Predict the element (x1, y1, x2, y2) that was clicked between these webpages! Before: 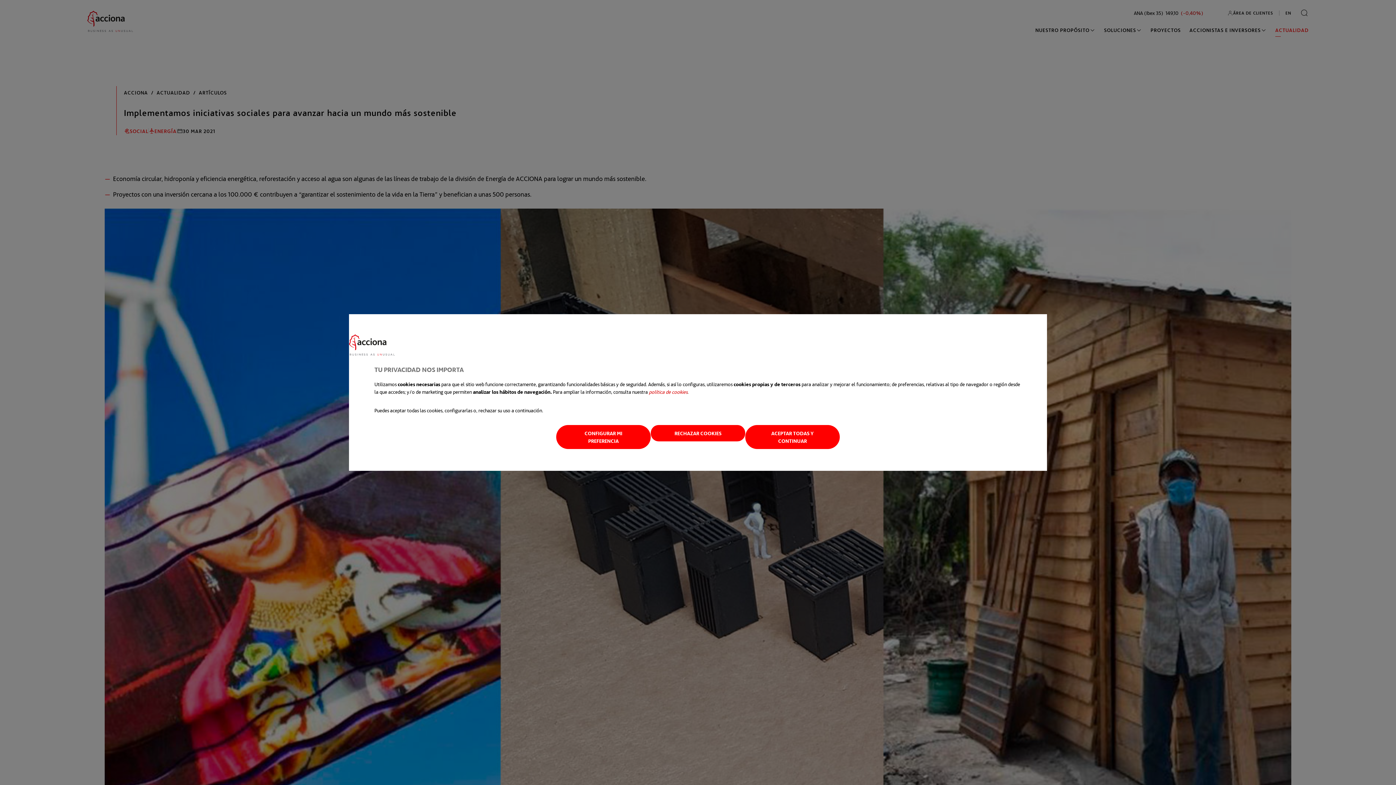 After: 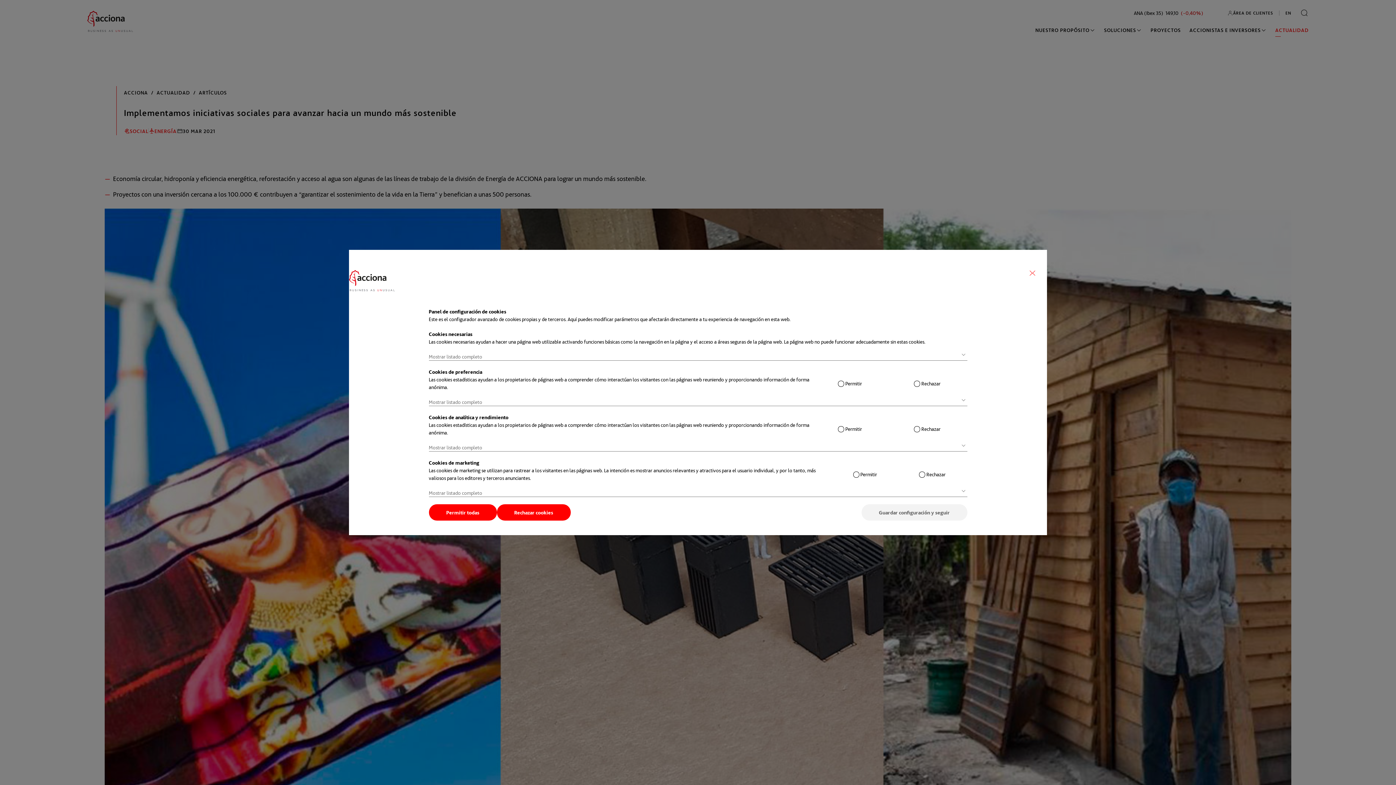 Action: label: CONFIGURAR MI PREFERENCIA bbox: (556, 425, 650, 449)